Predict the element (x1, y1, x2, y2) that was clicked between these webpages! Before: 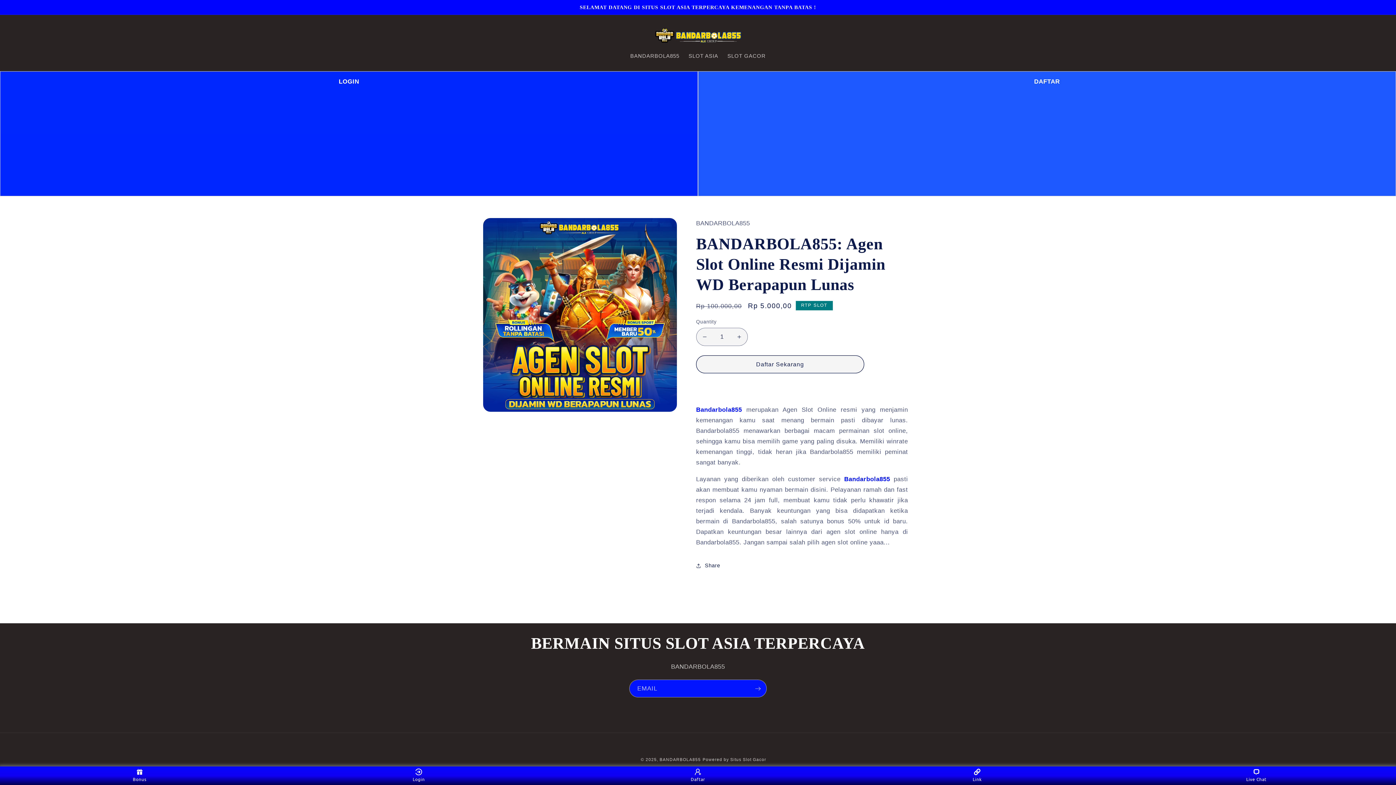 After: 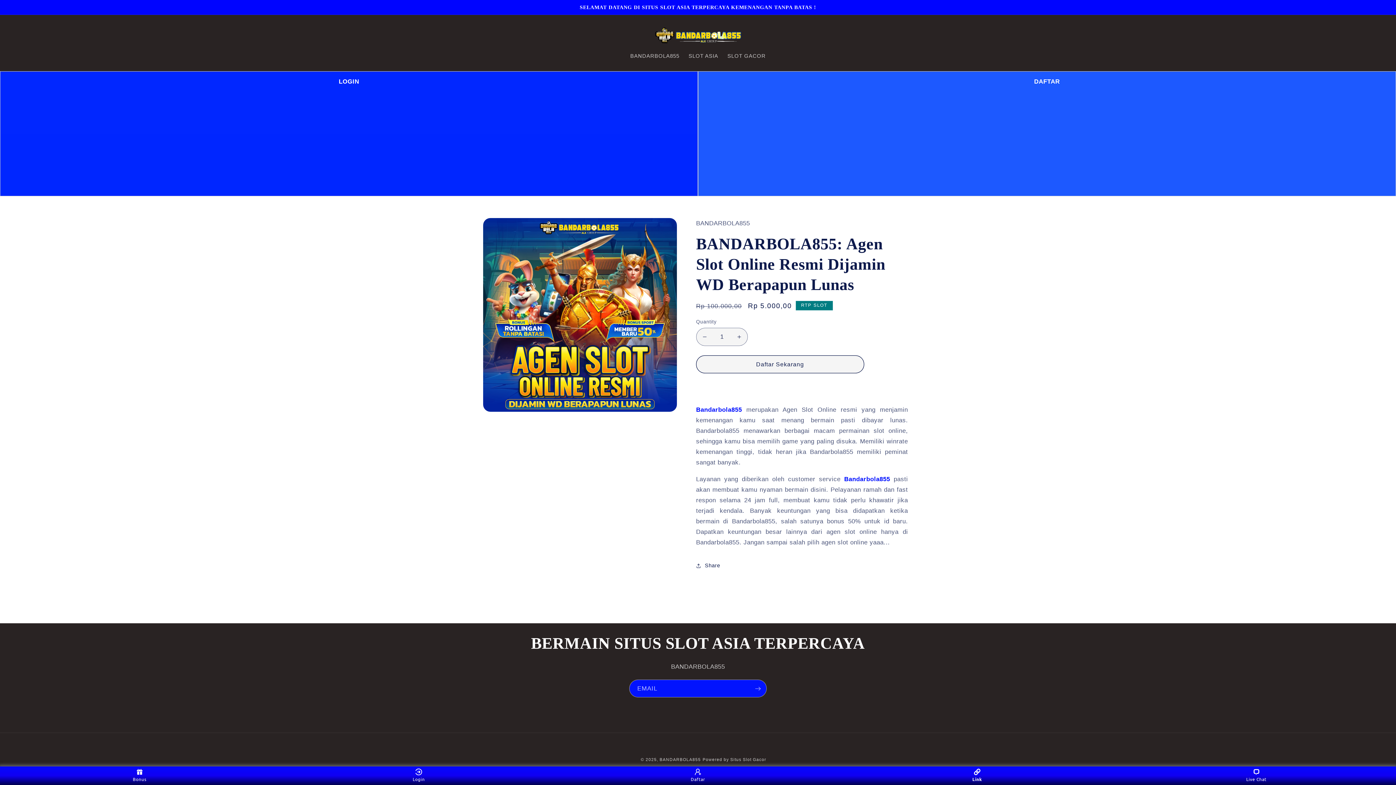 Action: bbox: (963, 768, 991, 783) label: Link